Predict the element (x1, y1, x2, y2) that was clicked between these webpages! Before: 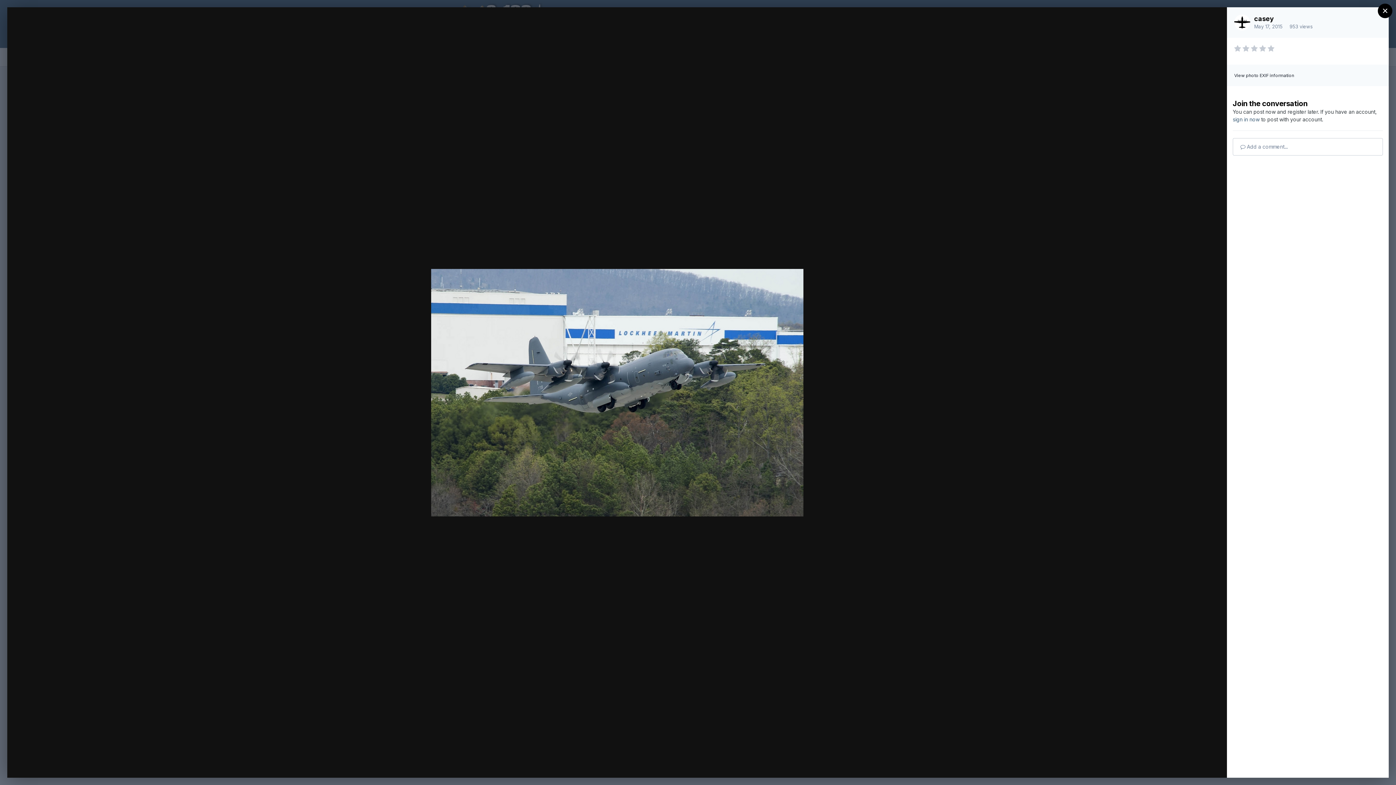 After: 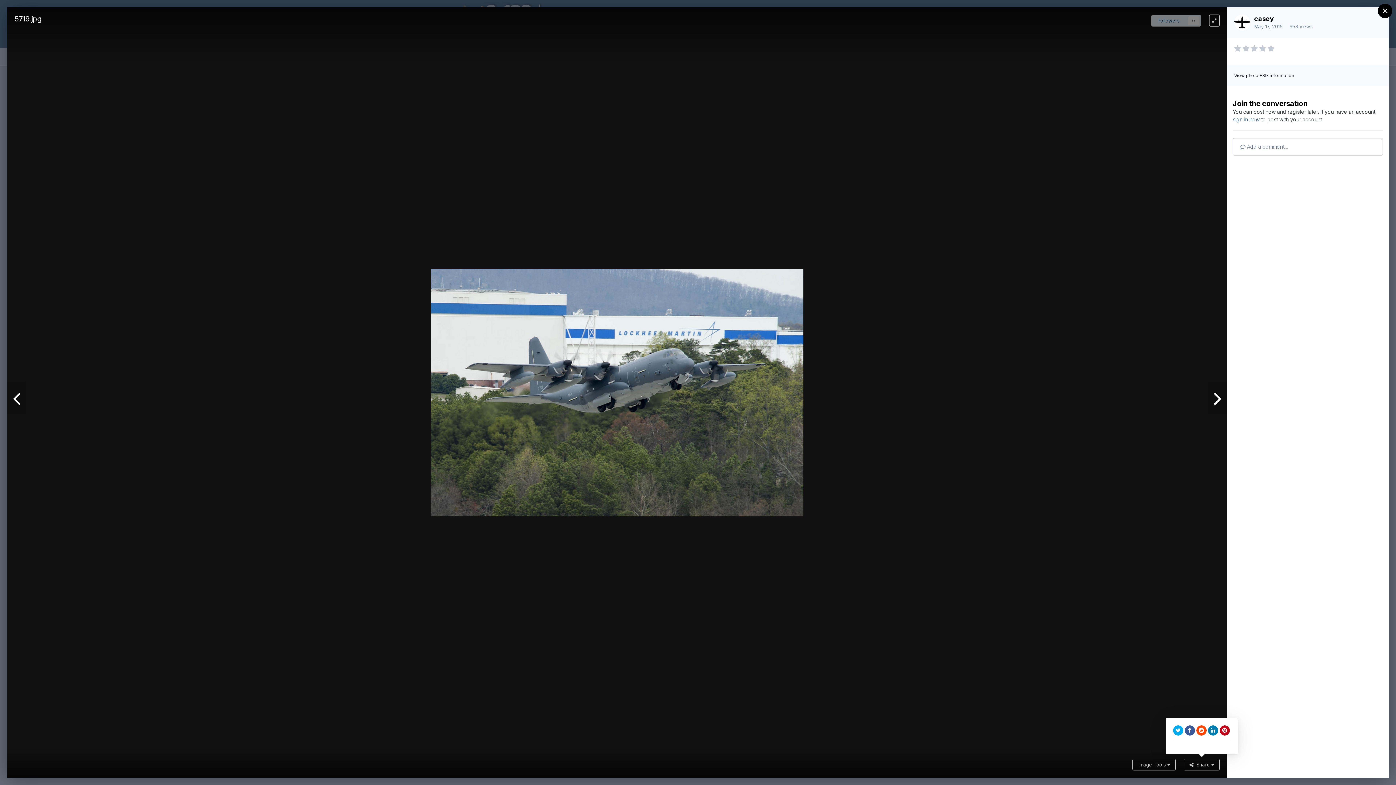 Action: bbox: (1184, 759, 1220, 770) label:   Share 